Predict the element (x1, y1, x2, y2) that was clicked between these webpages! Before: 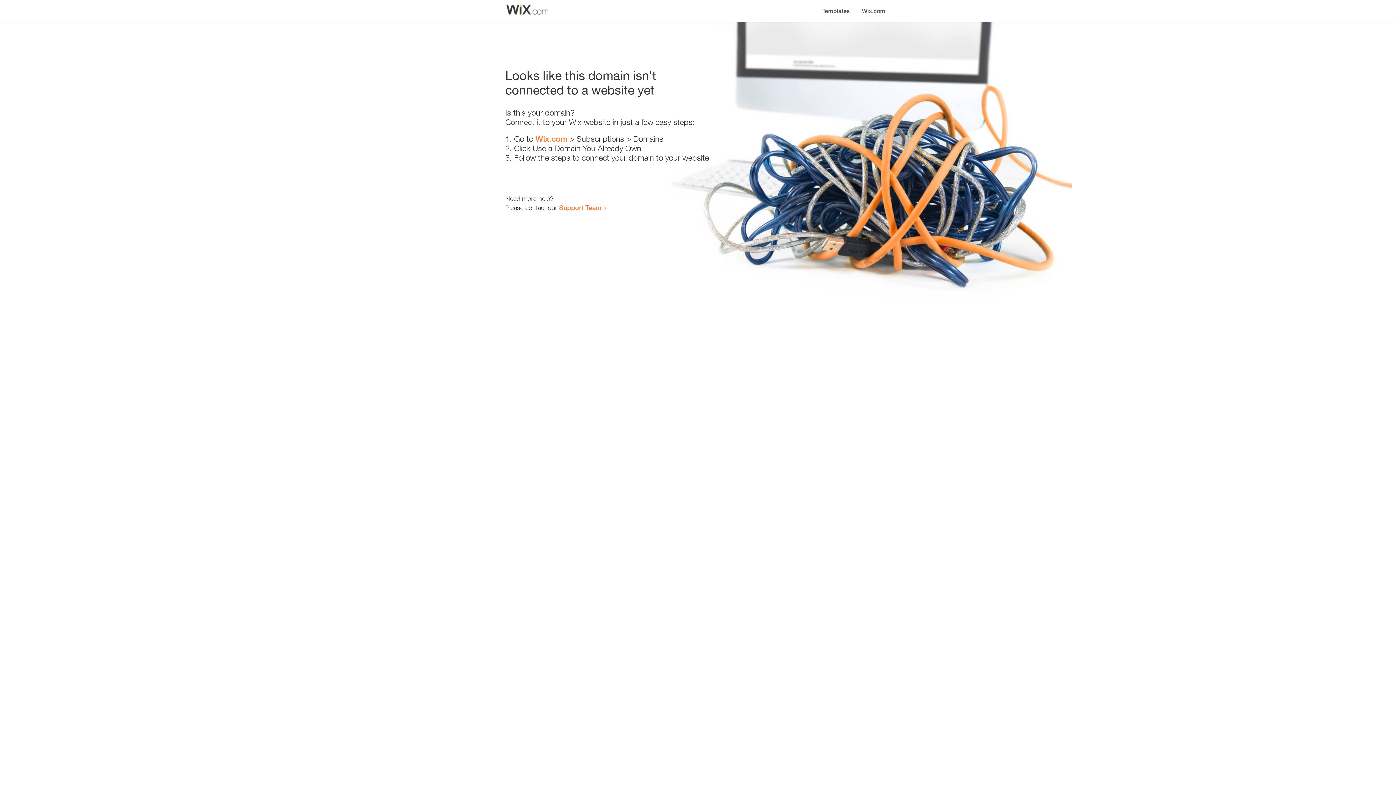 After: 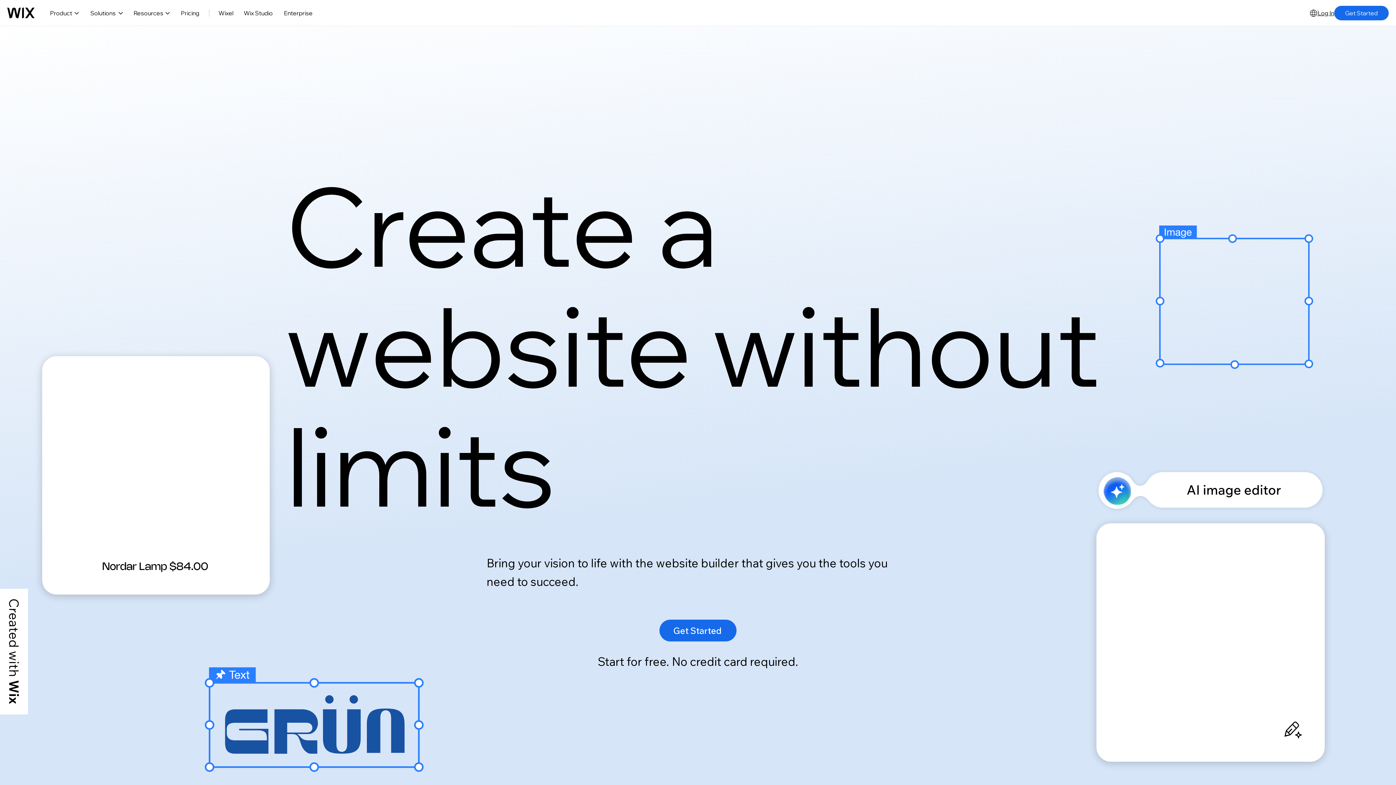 Action: label: Wix.com bbox: (856, 0, 890, 14)